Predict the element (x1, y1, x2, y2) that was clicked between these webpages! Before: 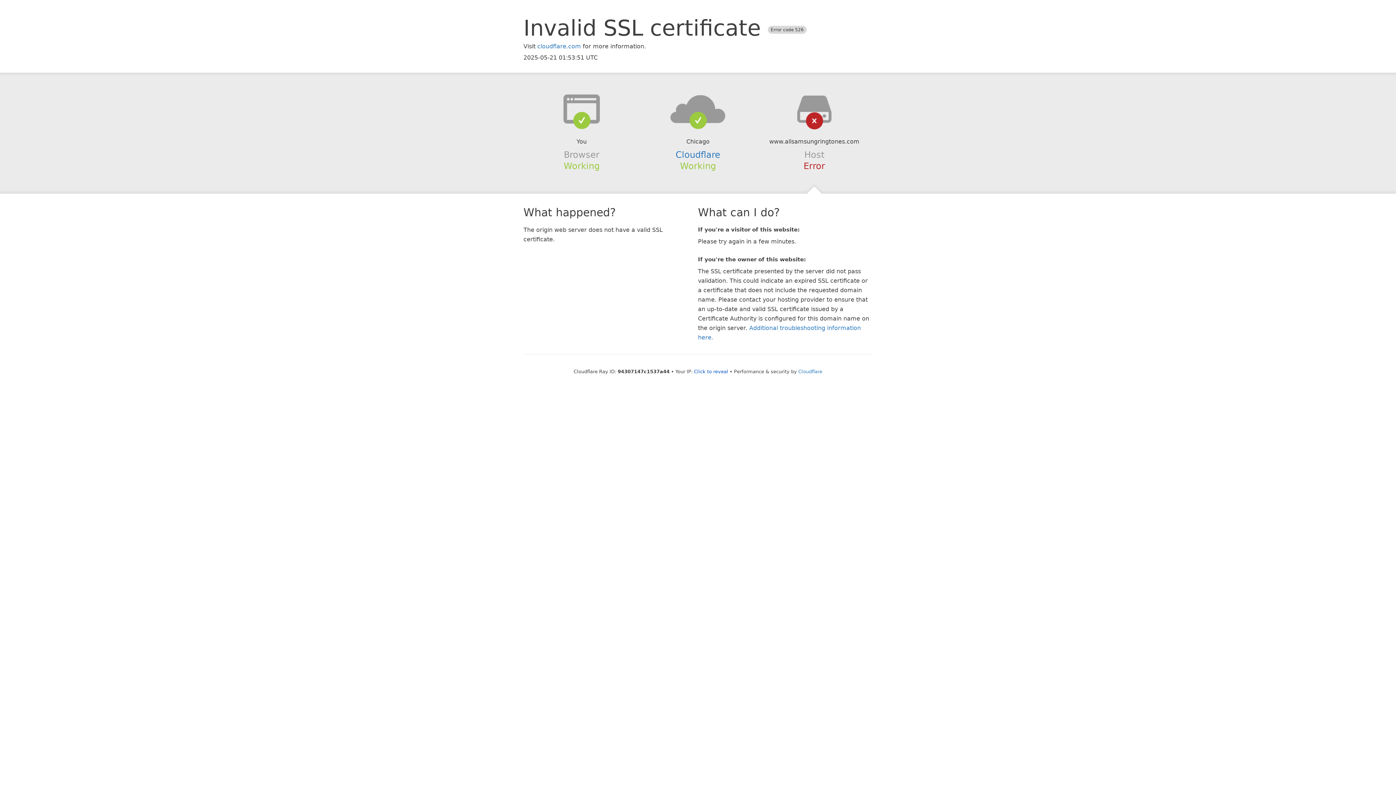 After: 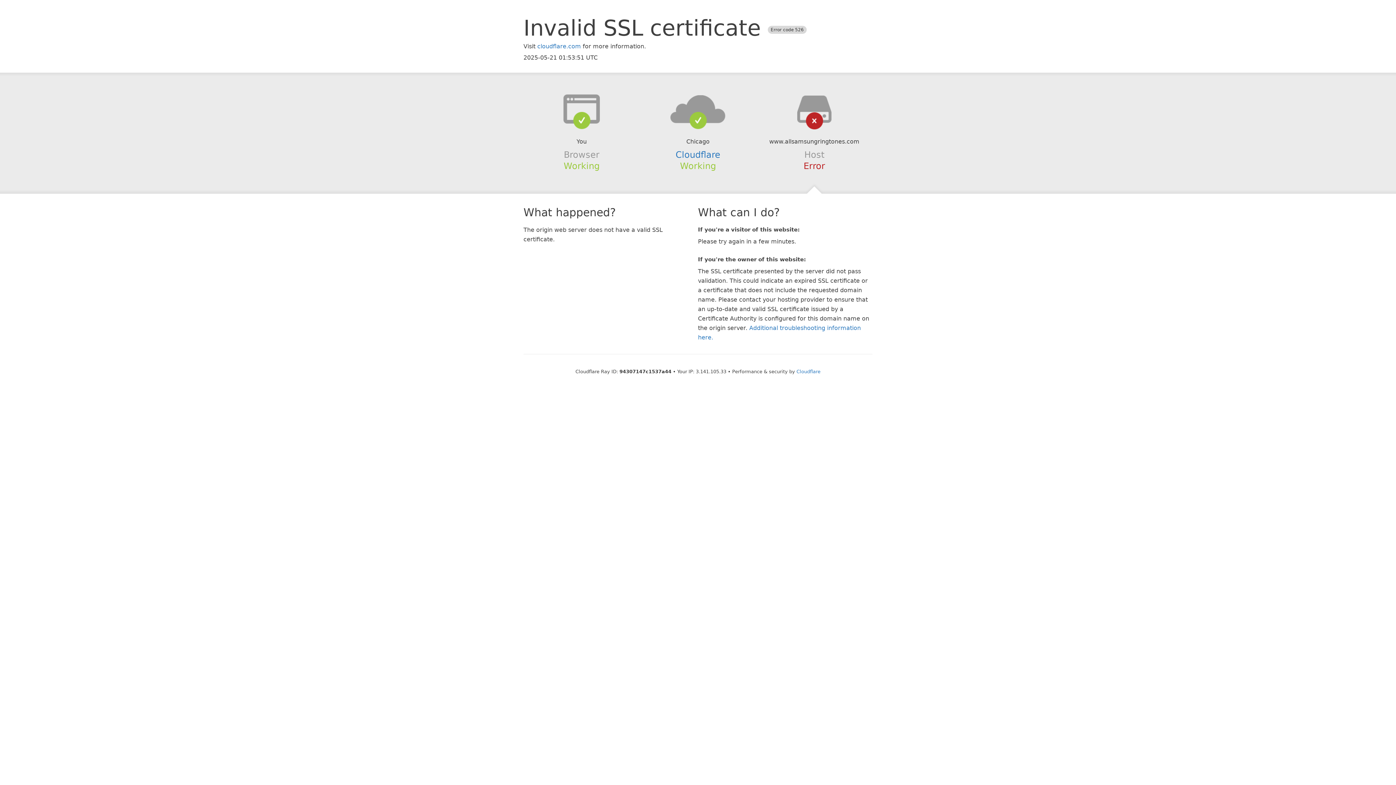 Action: bbox: (694, 368, 728, 374) label: Click to reveal